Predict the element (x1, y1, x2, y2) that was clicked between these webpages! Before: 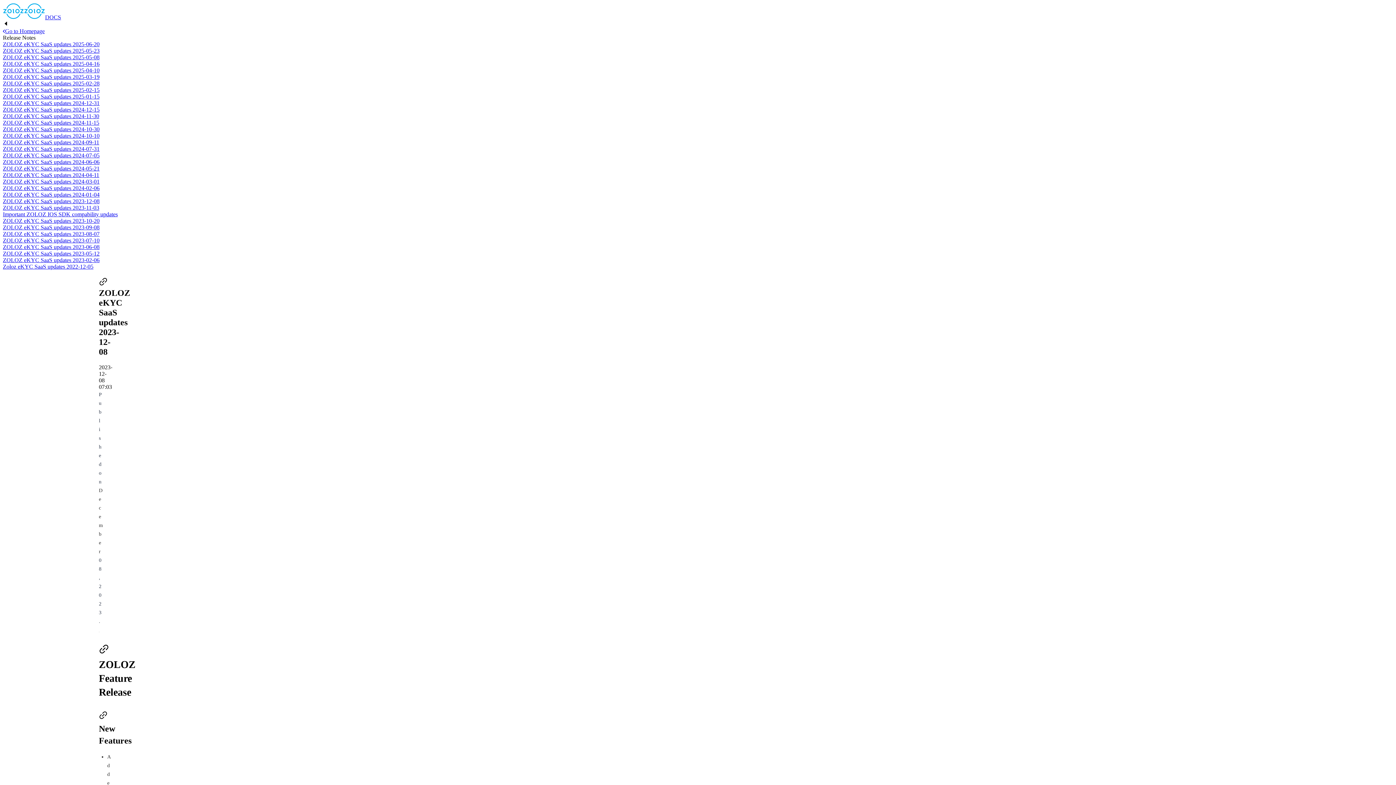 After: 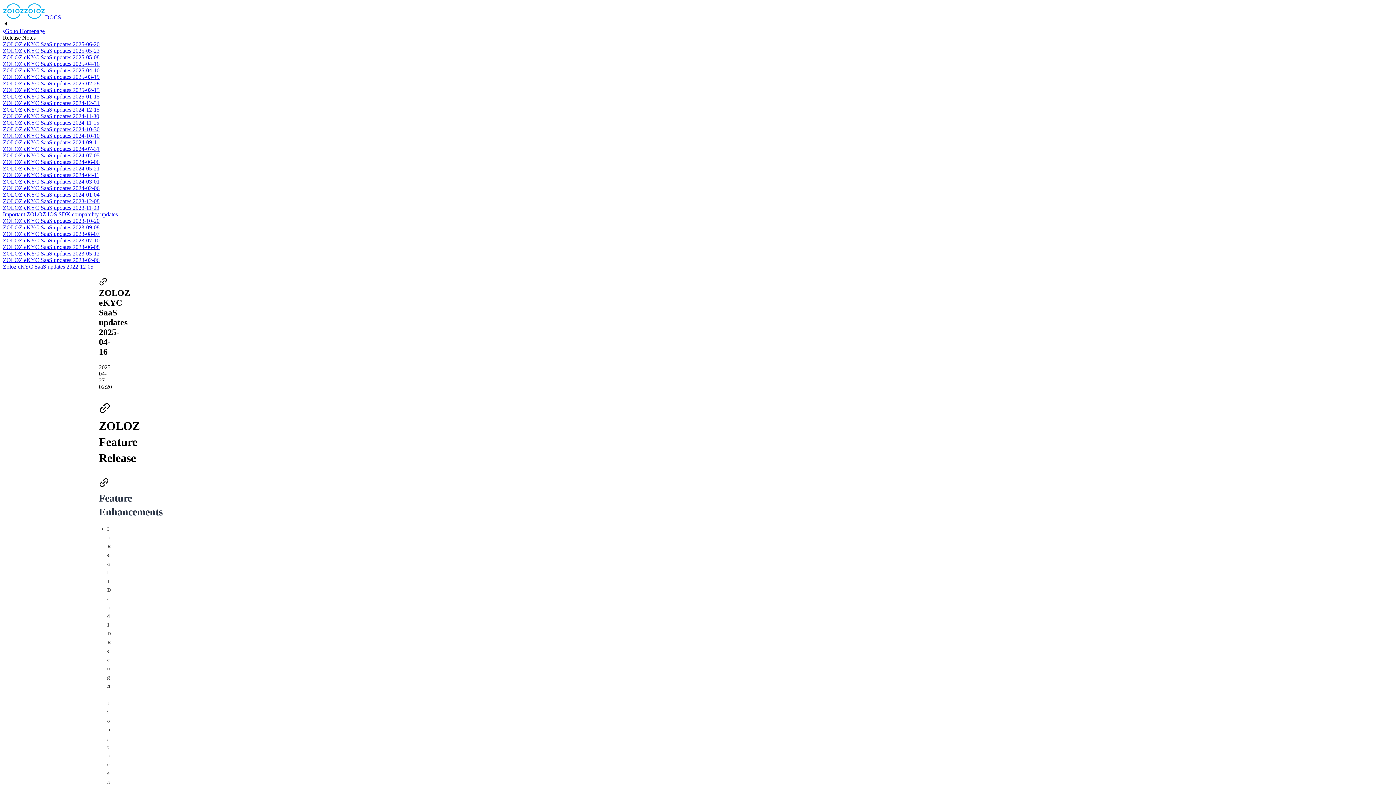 Action: bbox: (2, 60, 99, 66) label: ZOLOZ eKYC SaaS updates 2025-04-16